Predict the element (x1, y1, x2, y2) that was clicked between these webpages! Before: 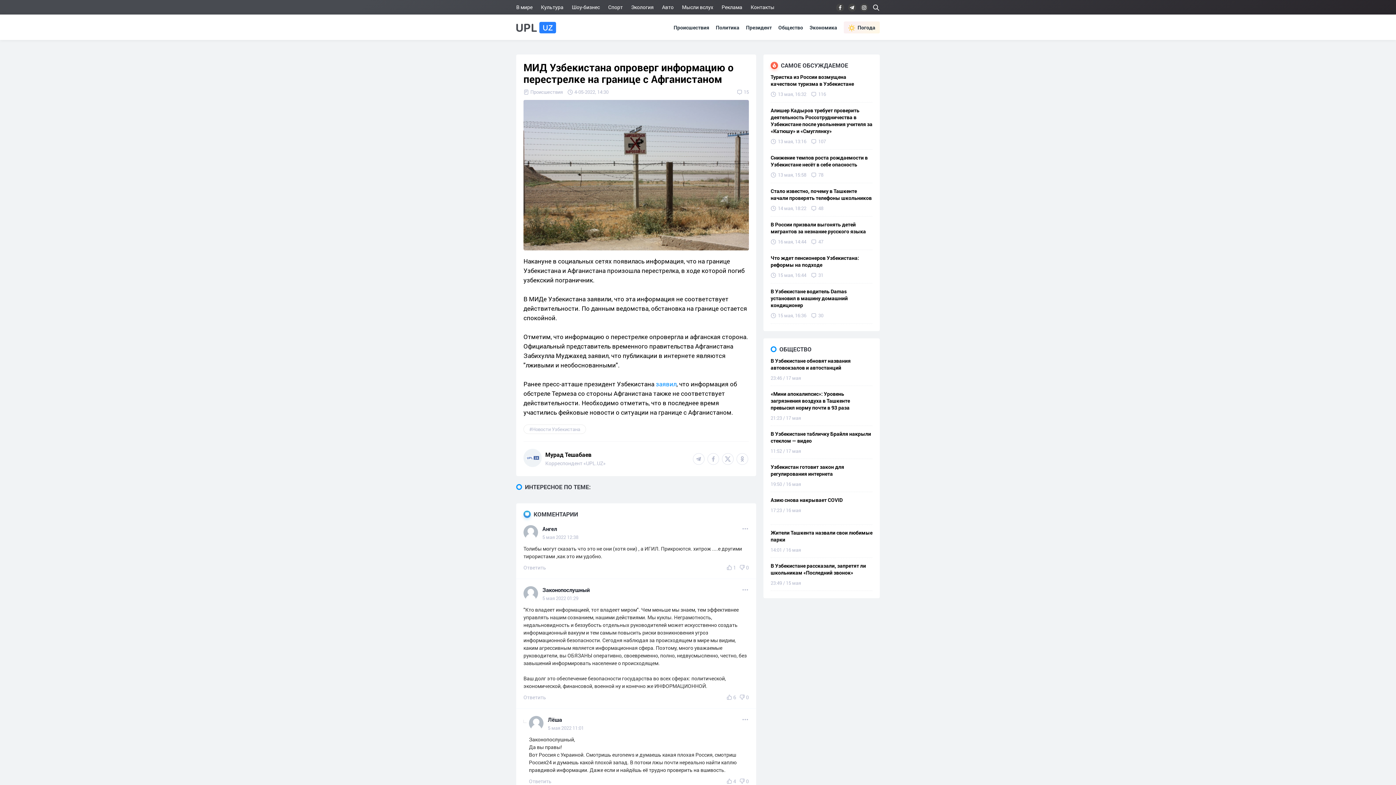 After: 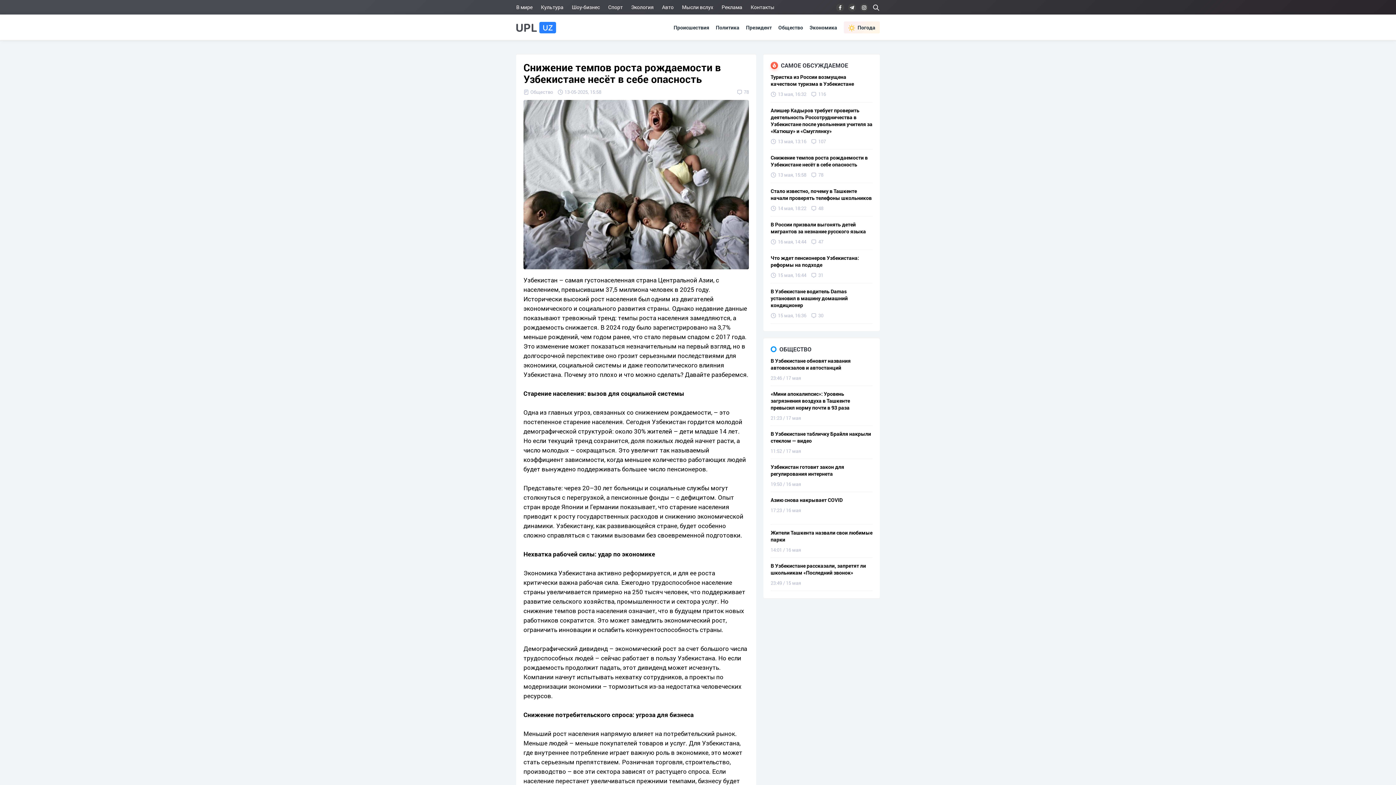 Action: label: Снижение темпов роста рождаемости в Узбекистане несёт в себе опасность
13 мая, 15:58 78 bbox: (770, 149, 872, 183)